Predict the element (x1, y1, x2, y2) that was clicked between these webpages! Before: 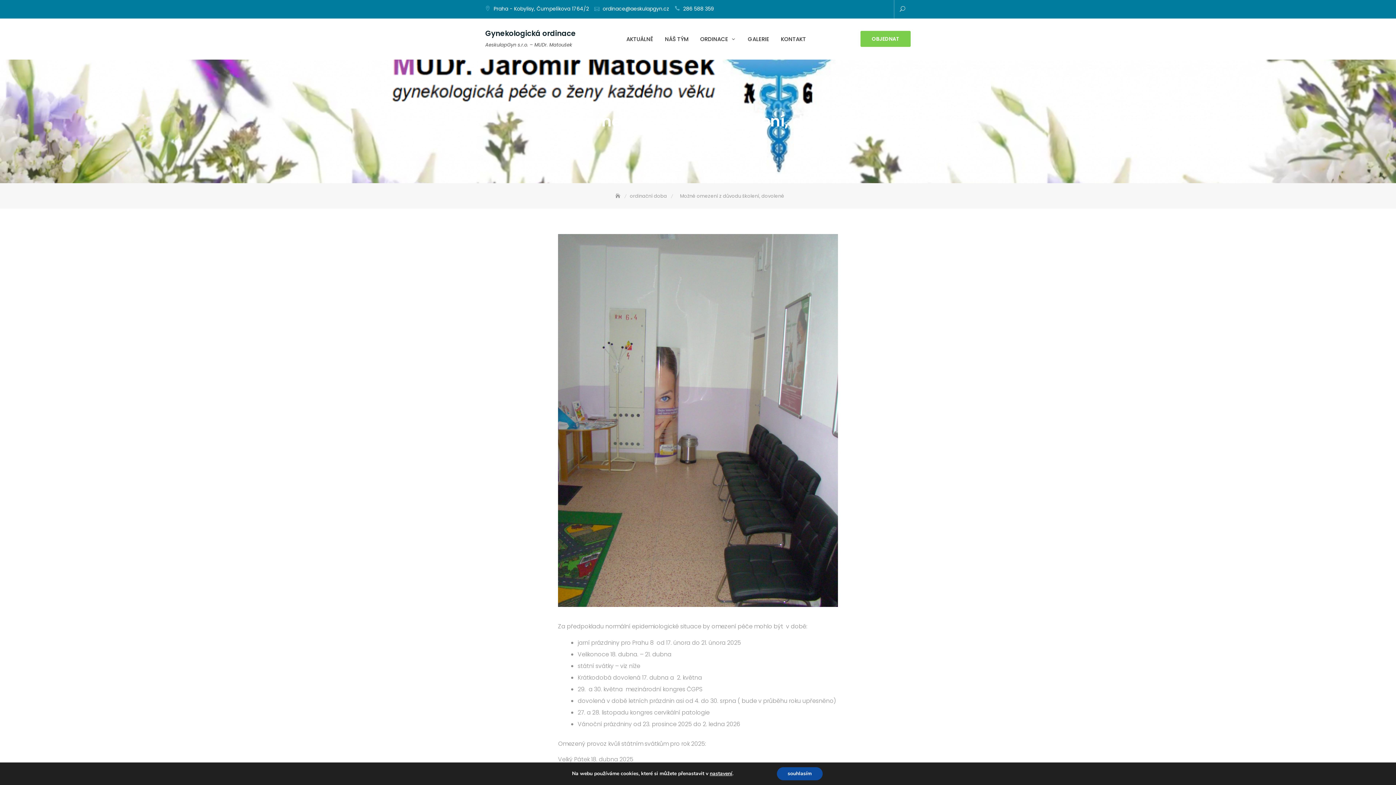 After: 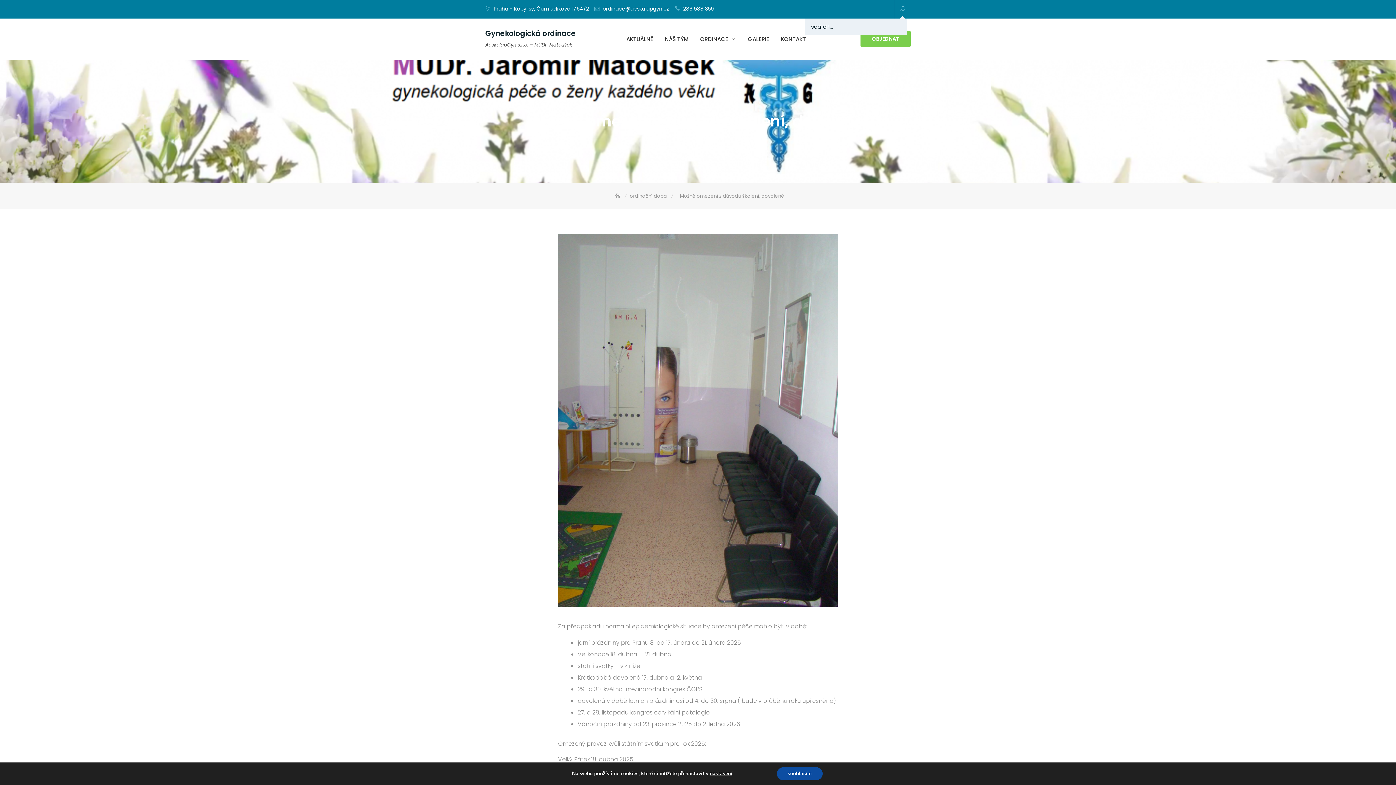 Action: bbox: (900, 5, 905, 13)